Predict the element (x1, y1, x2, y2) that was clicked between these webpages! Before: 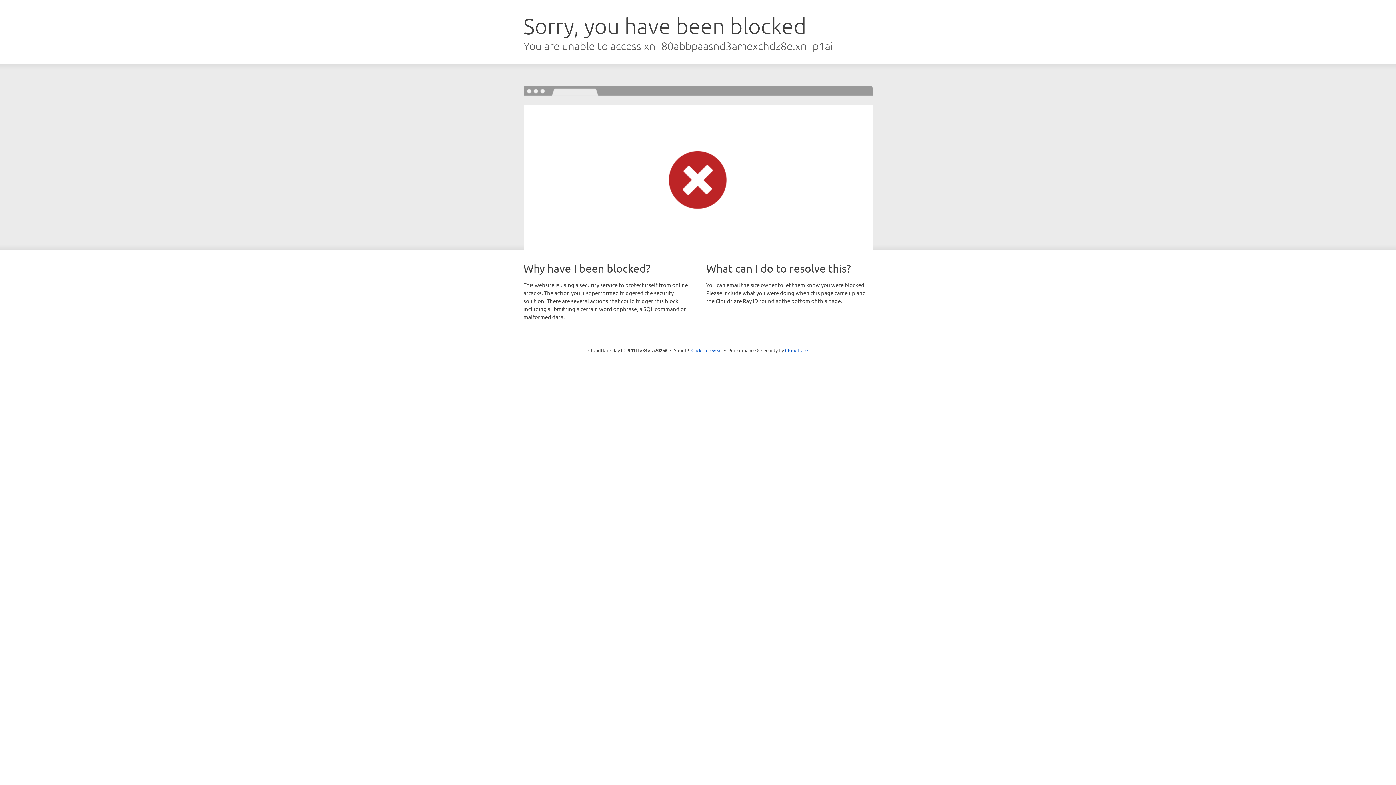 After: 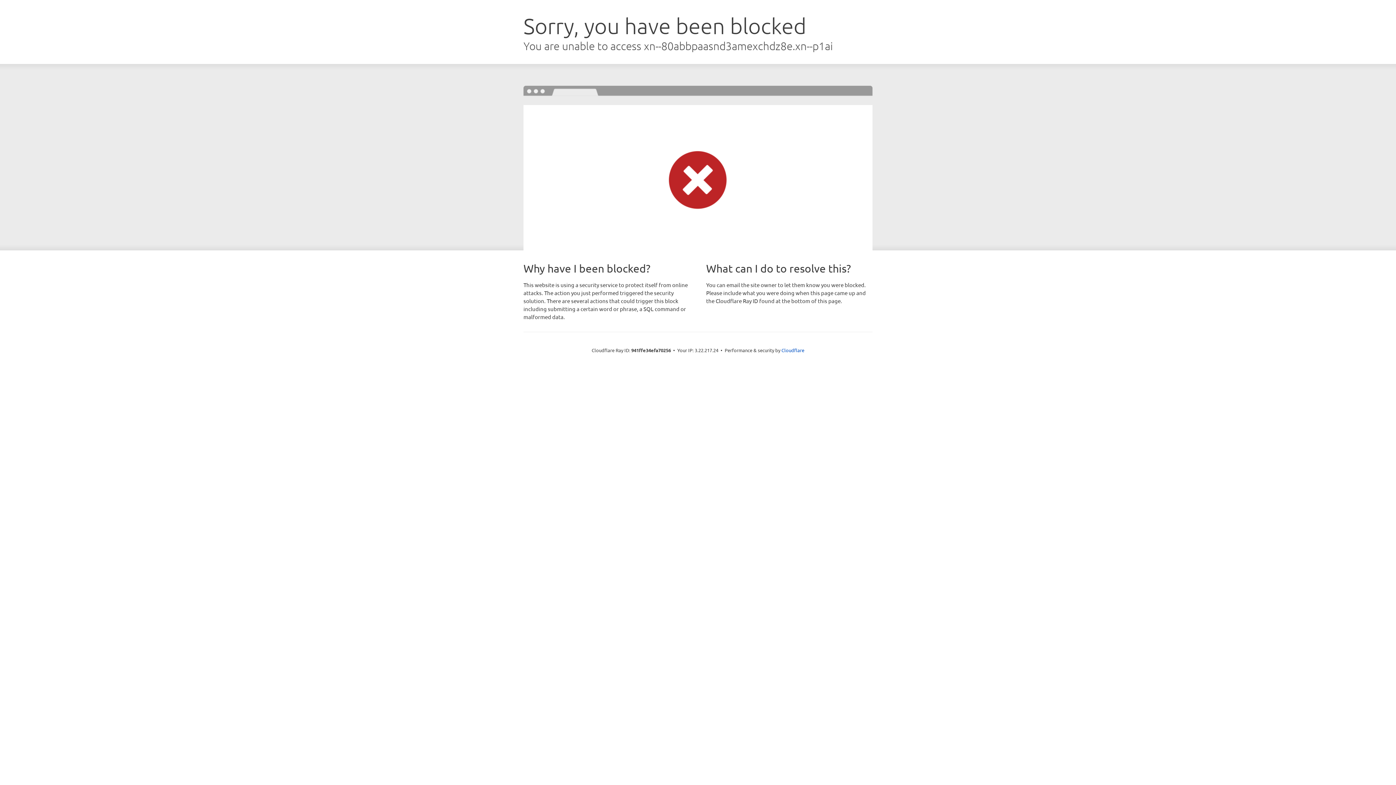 Action: label: Click to reveal bbox: (691, 346, 722, 353)